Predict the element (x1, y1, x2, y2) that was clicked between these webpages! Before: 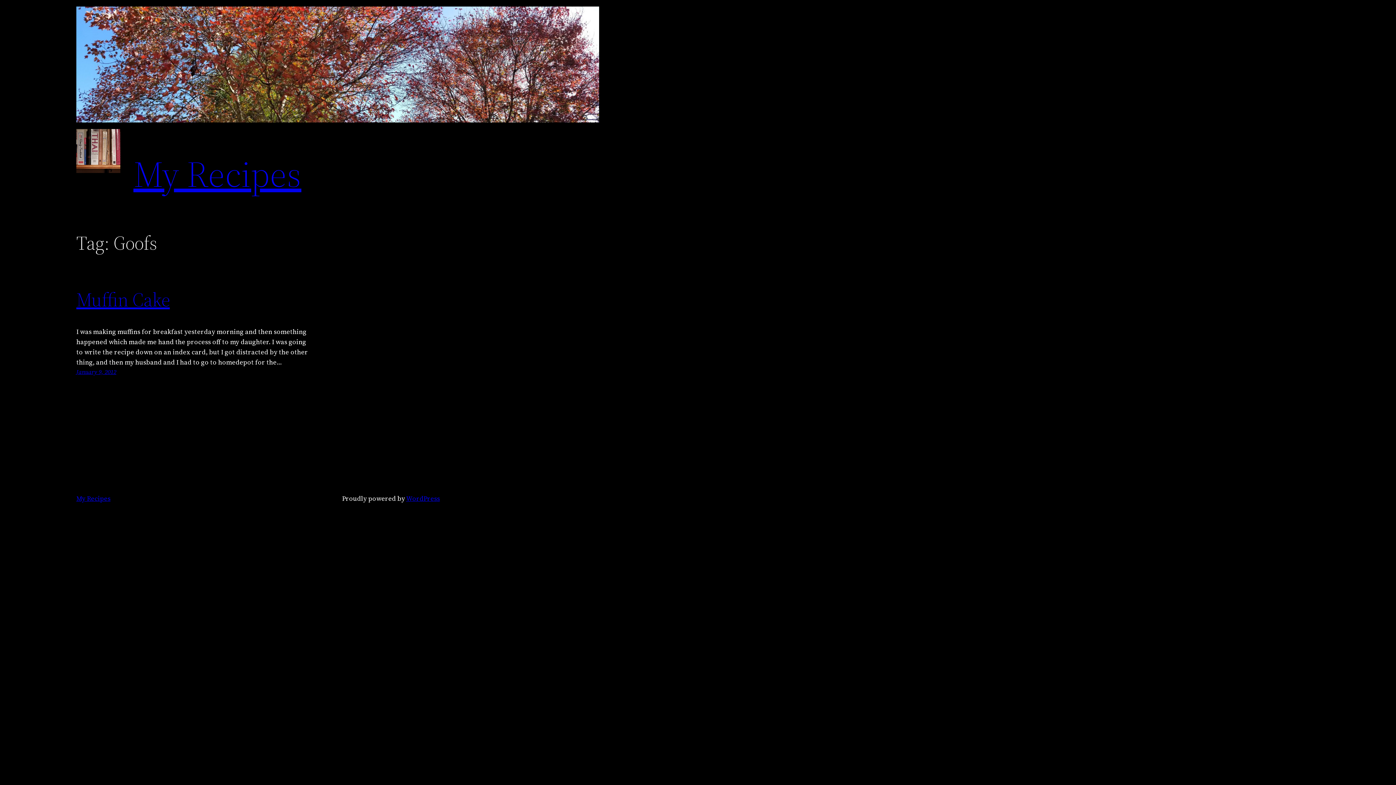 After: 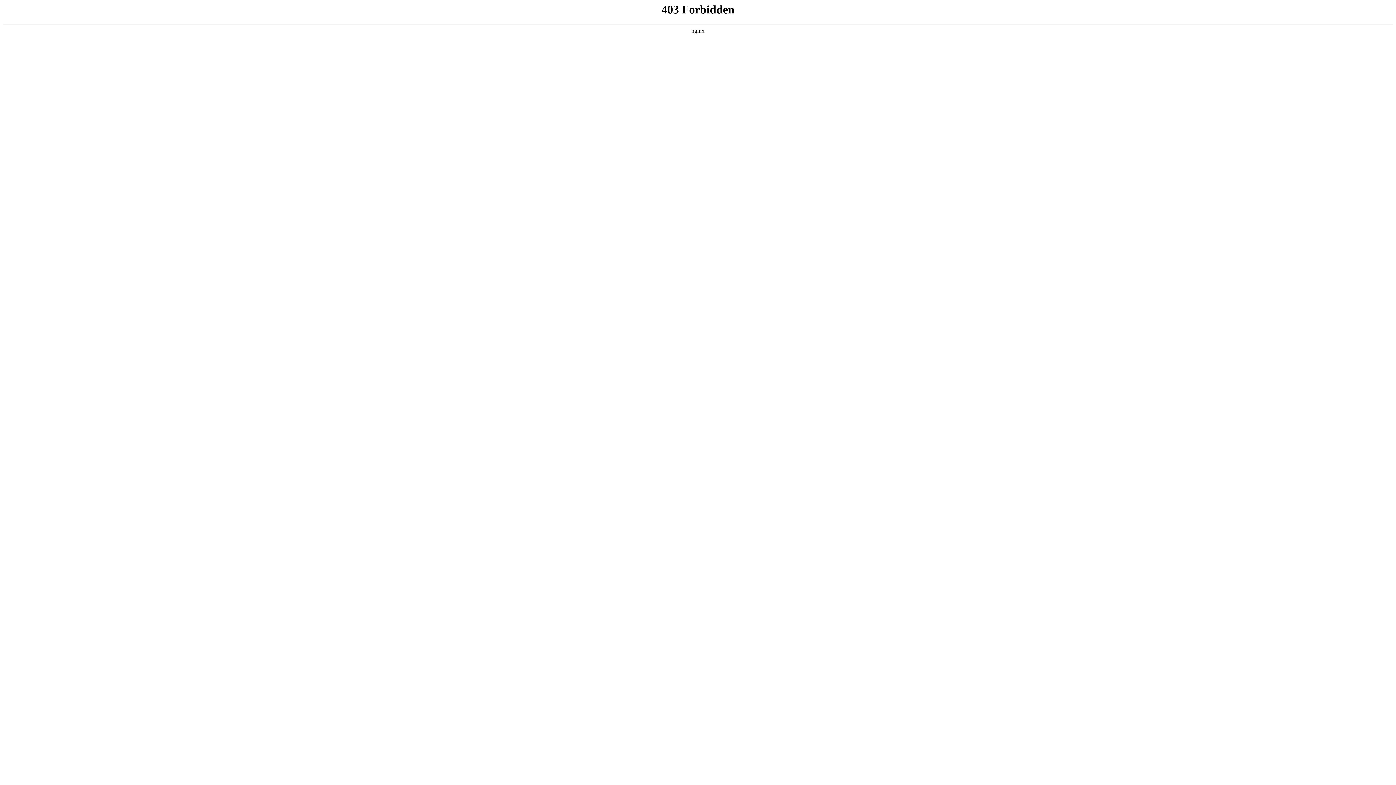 Action: label: WordPress bbox: (406, 494, 440, 503)